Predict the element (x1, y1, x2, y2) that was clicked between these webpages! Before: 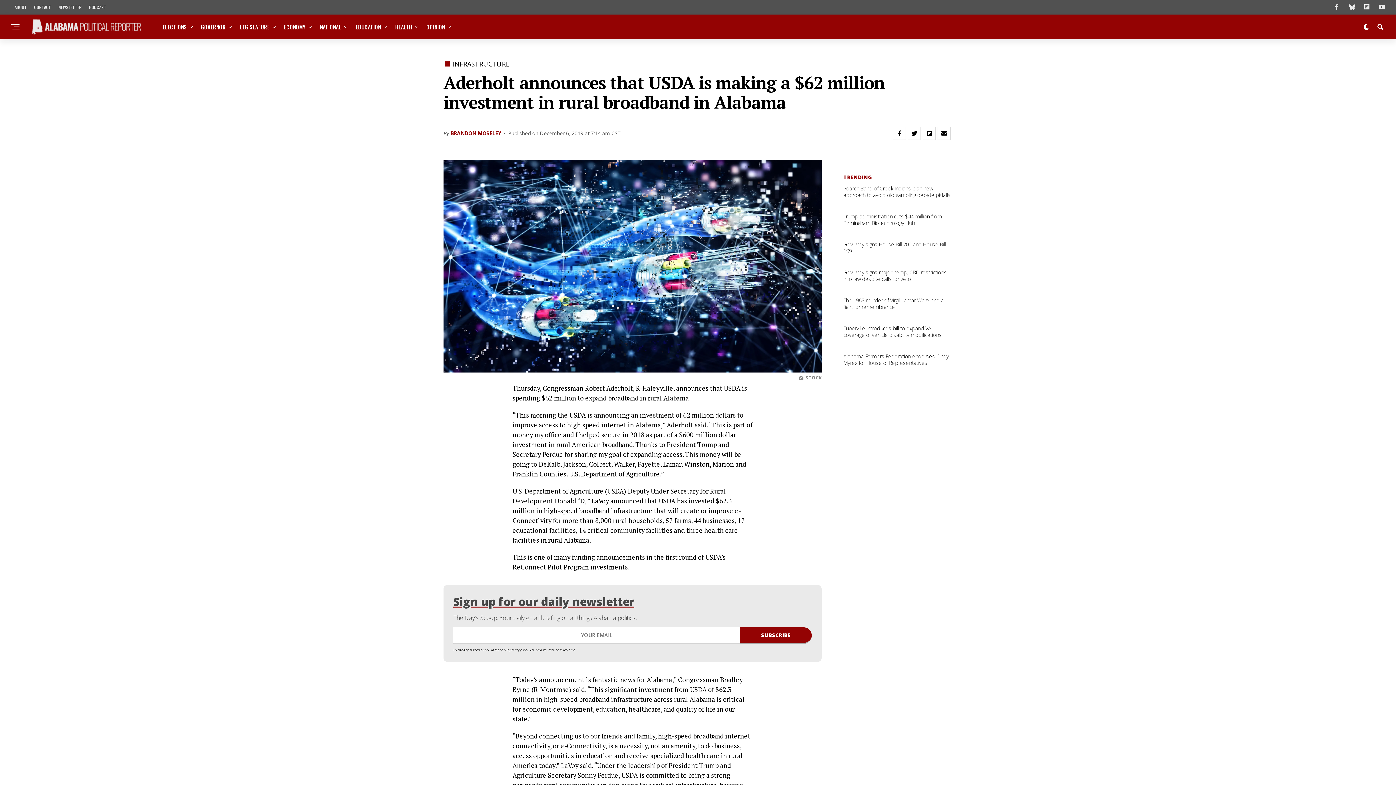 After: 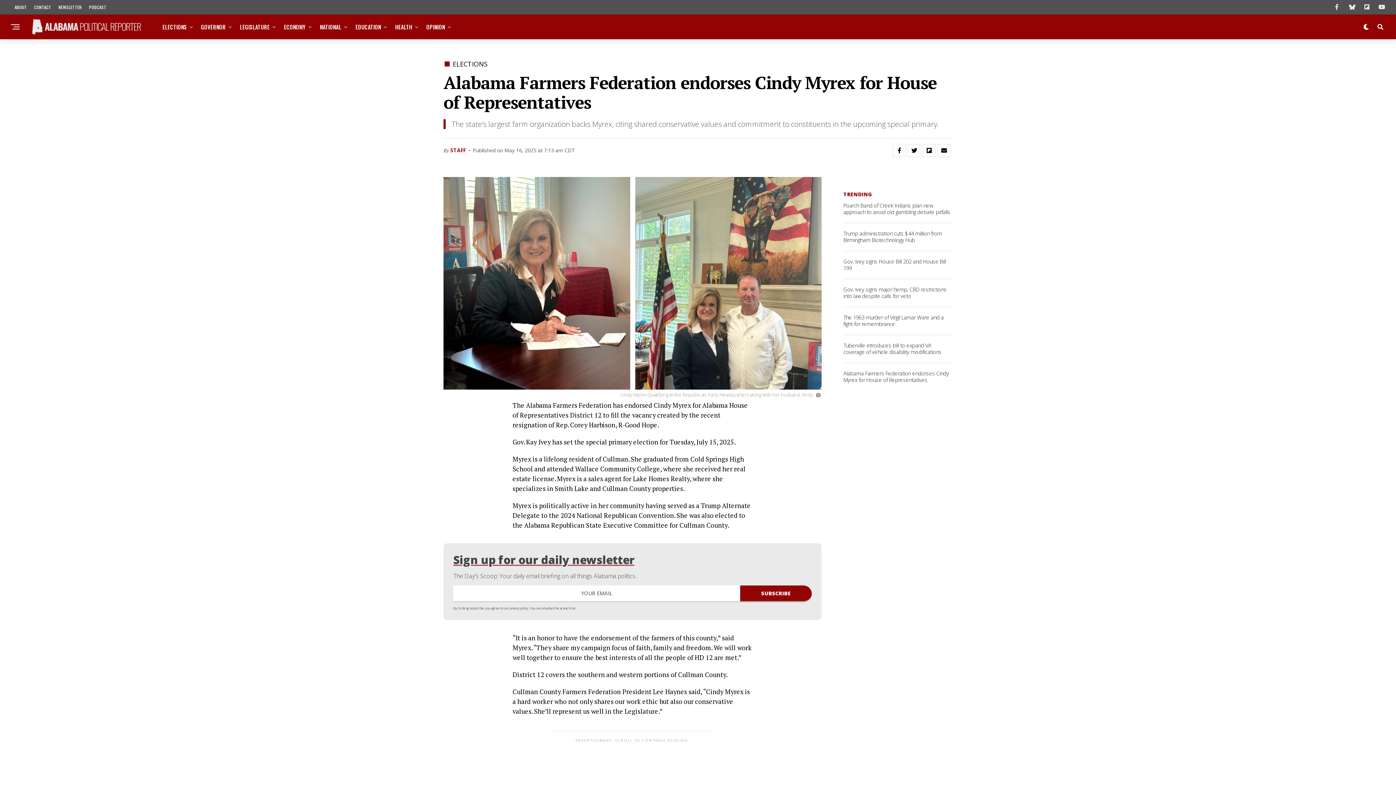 Action: label: Alabama Farmers Federation endorses Cindy Myrex for House of Representatives bbox: (843, 352, 949, 366)